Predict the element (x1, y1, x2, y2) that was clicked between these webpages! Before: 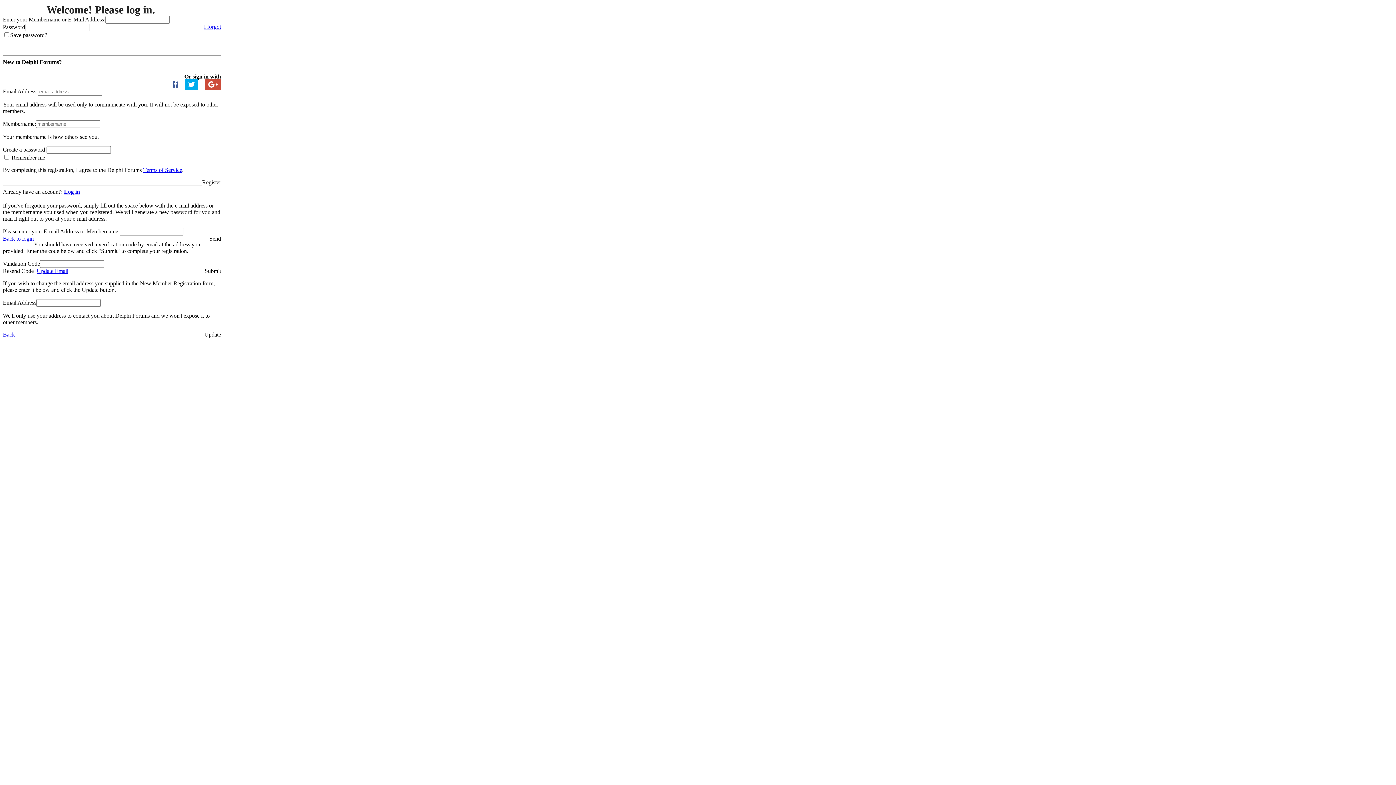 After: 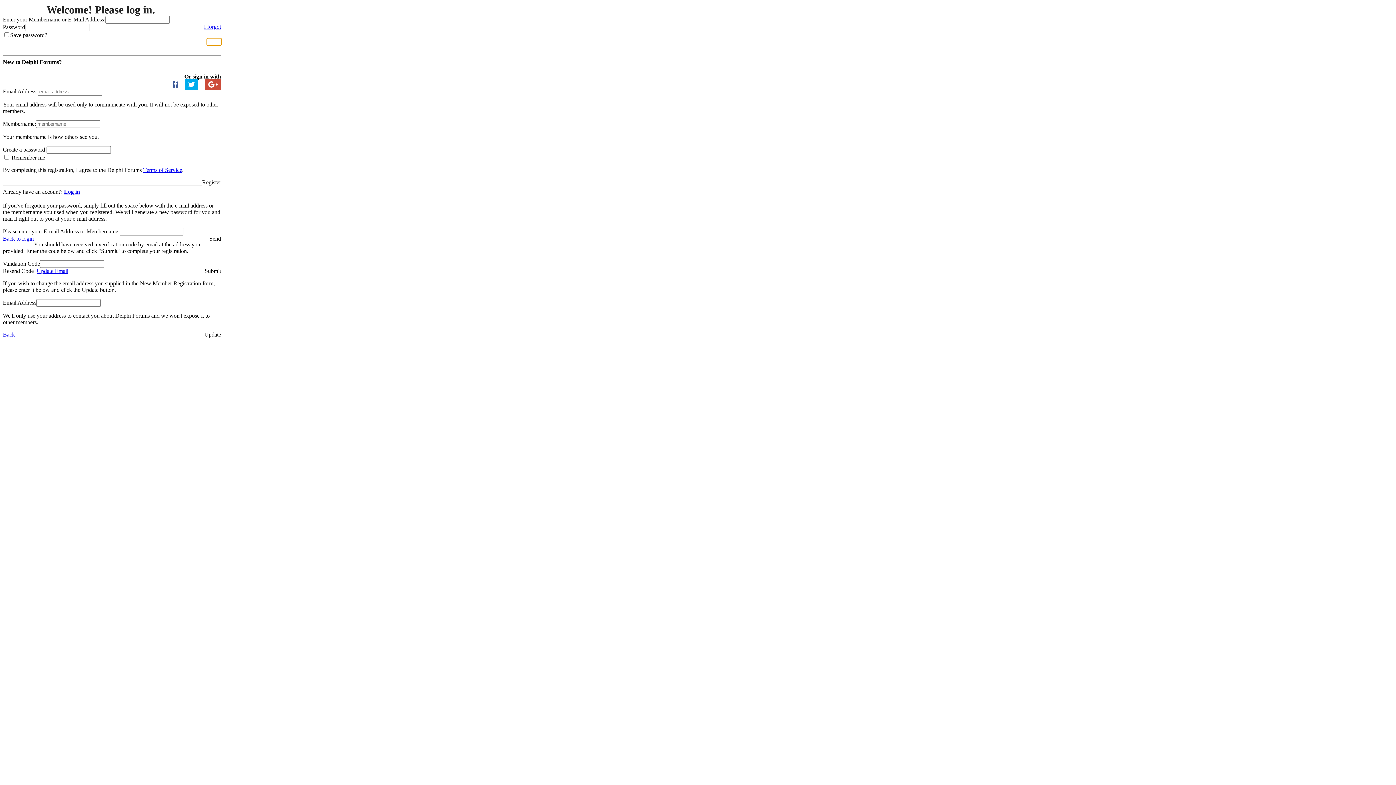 Action: bbox: (207, 38, 221, 45) label: Login